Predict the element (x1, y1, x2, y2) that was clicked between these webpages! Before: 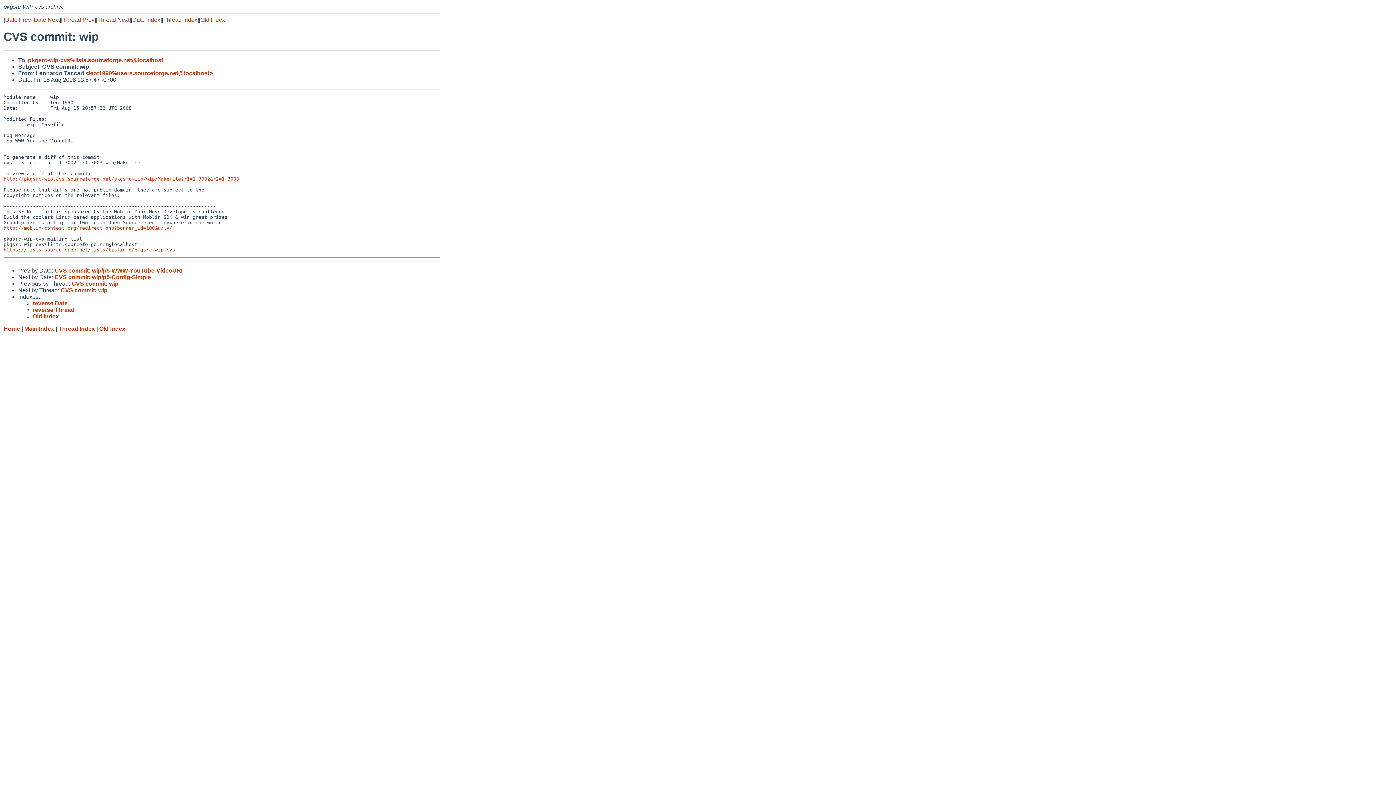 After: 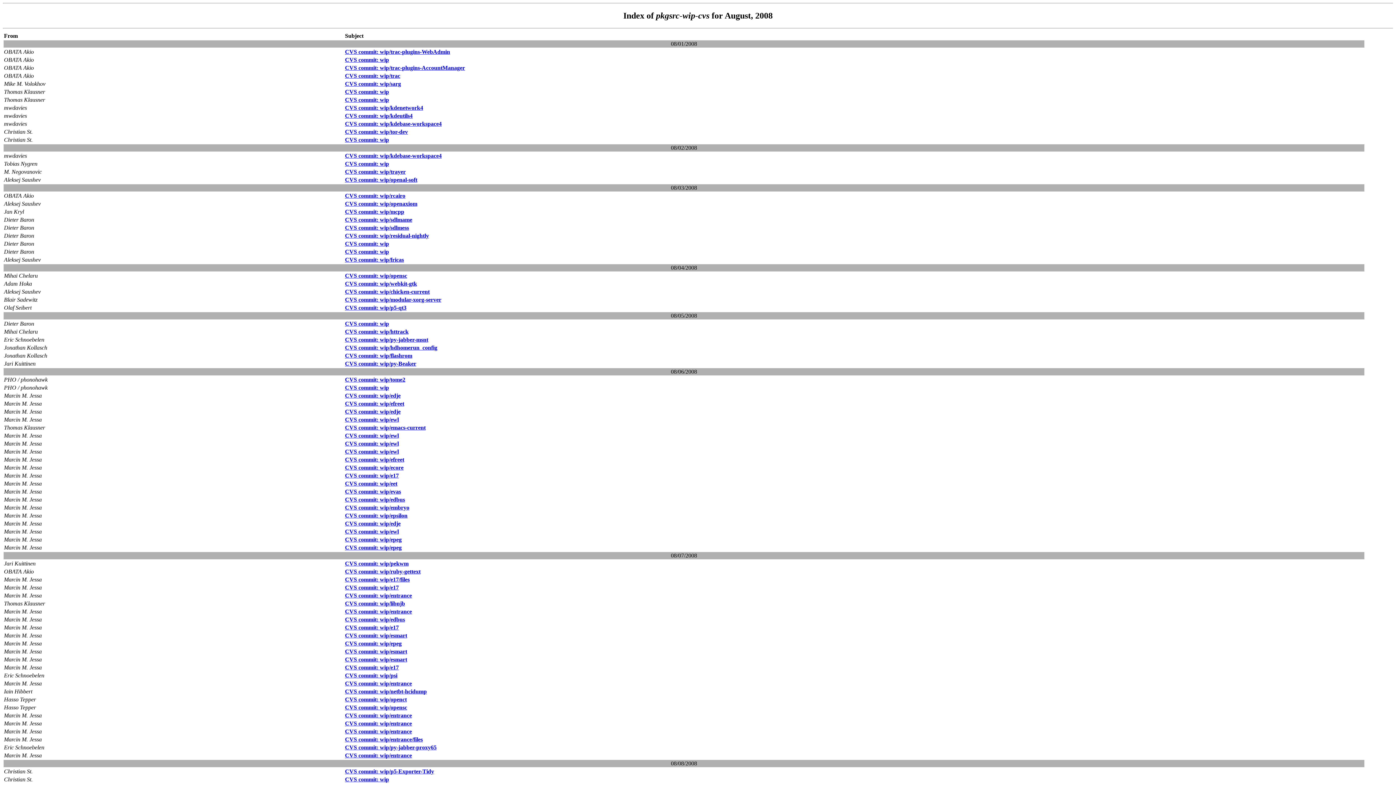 Action: bbox: (32, 313, 58, 319) label: Old Index